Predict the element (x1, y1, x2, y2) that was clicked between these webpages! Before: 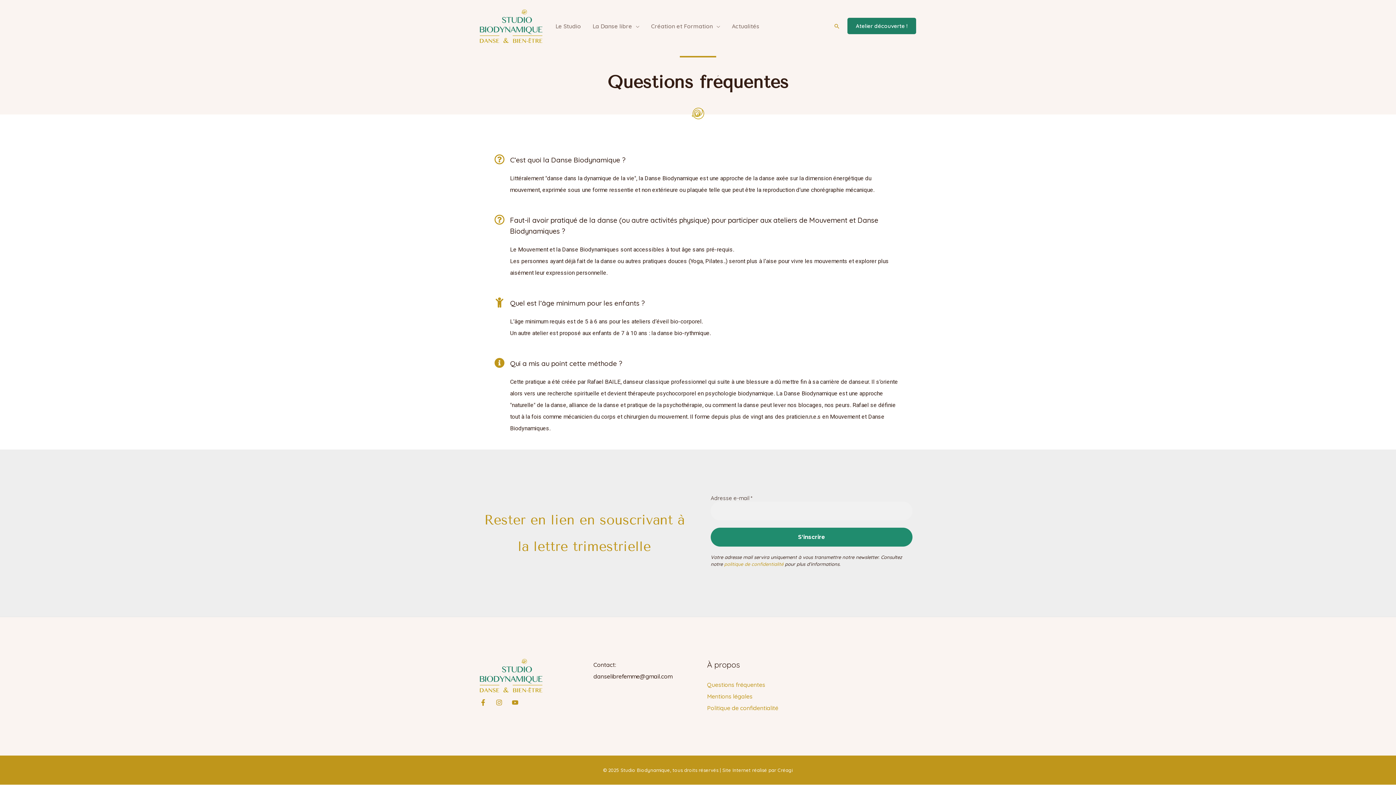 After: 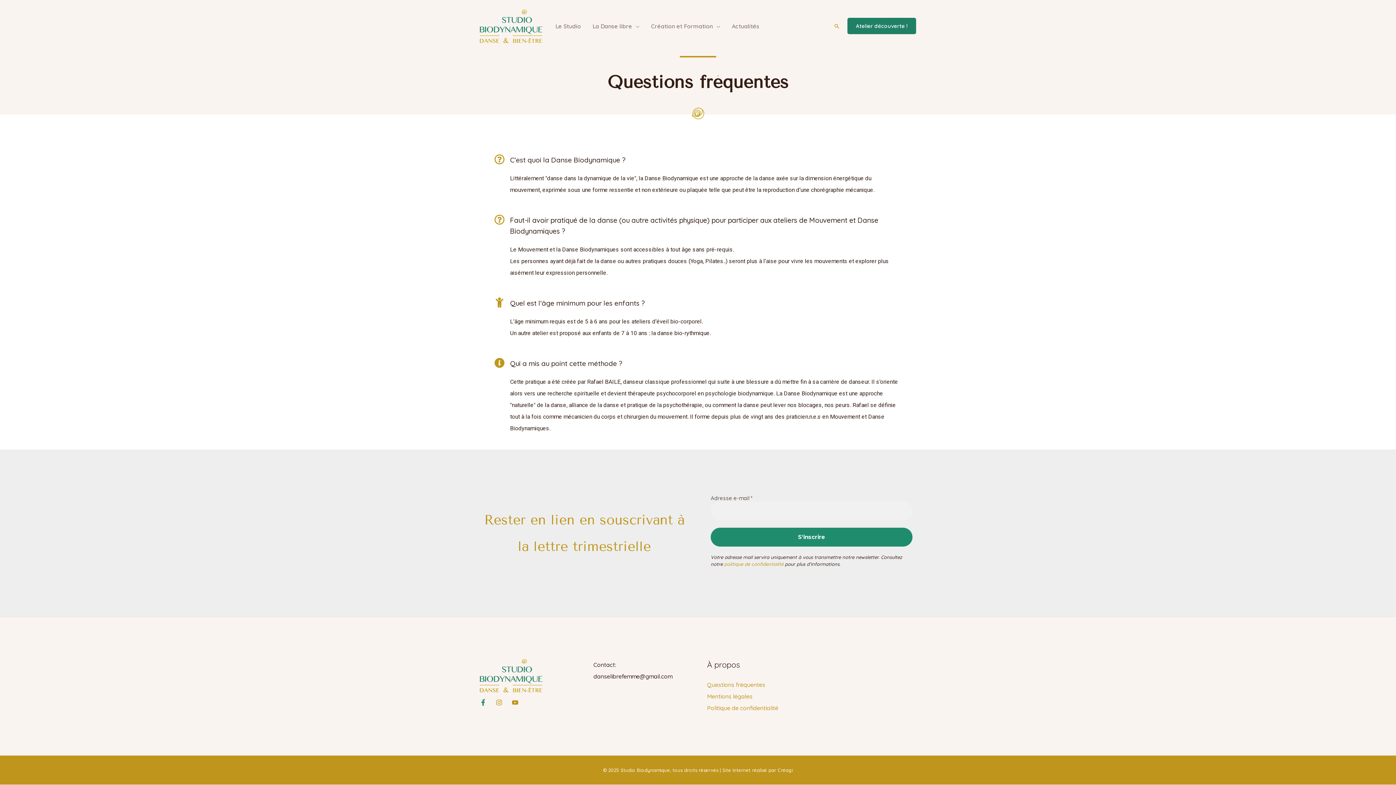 Action: label: Facebook bbox: (480, 699, 486, 706)